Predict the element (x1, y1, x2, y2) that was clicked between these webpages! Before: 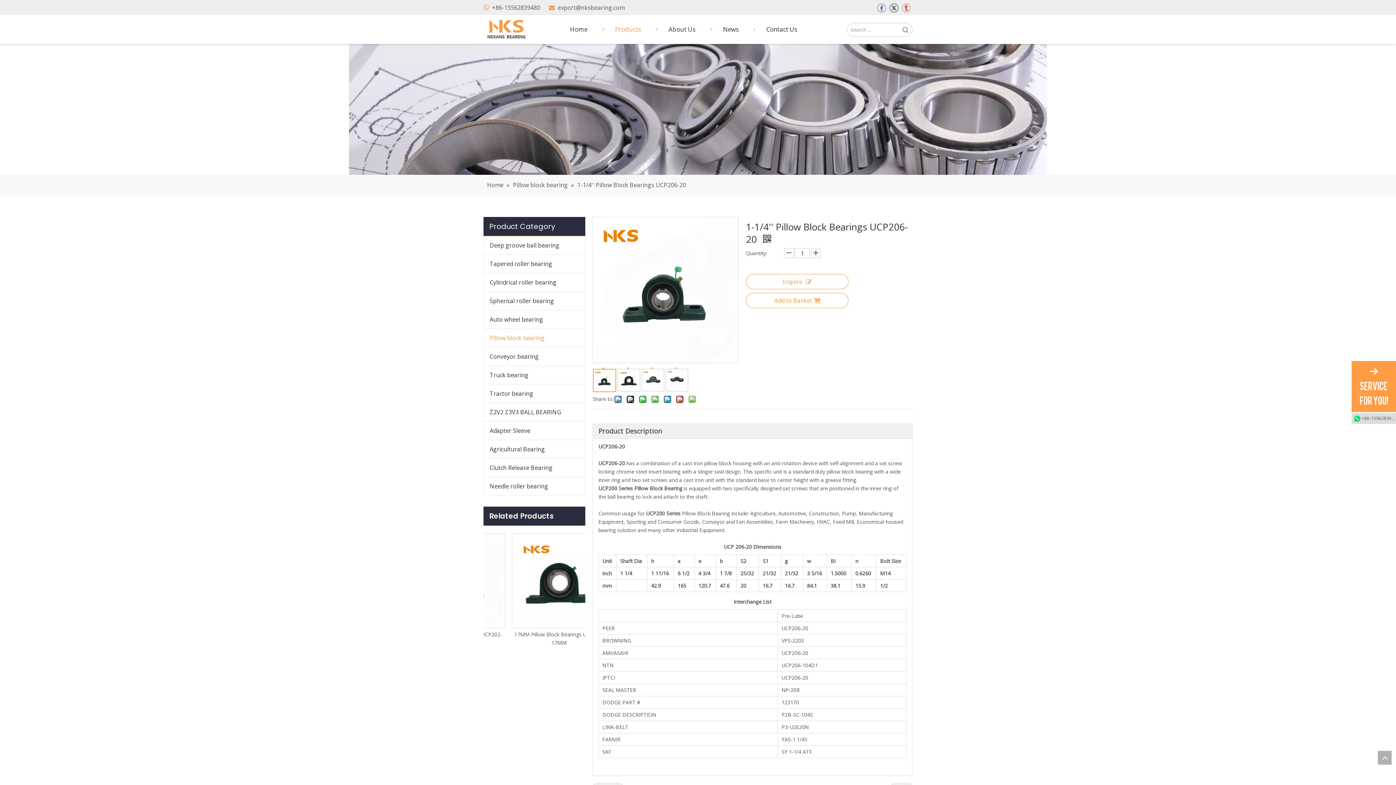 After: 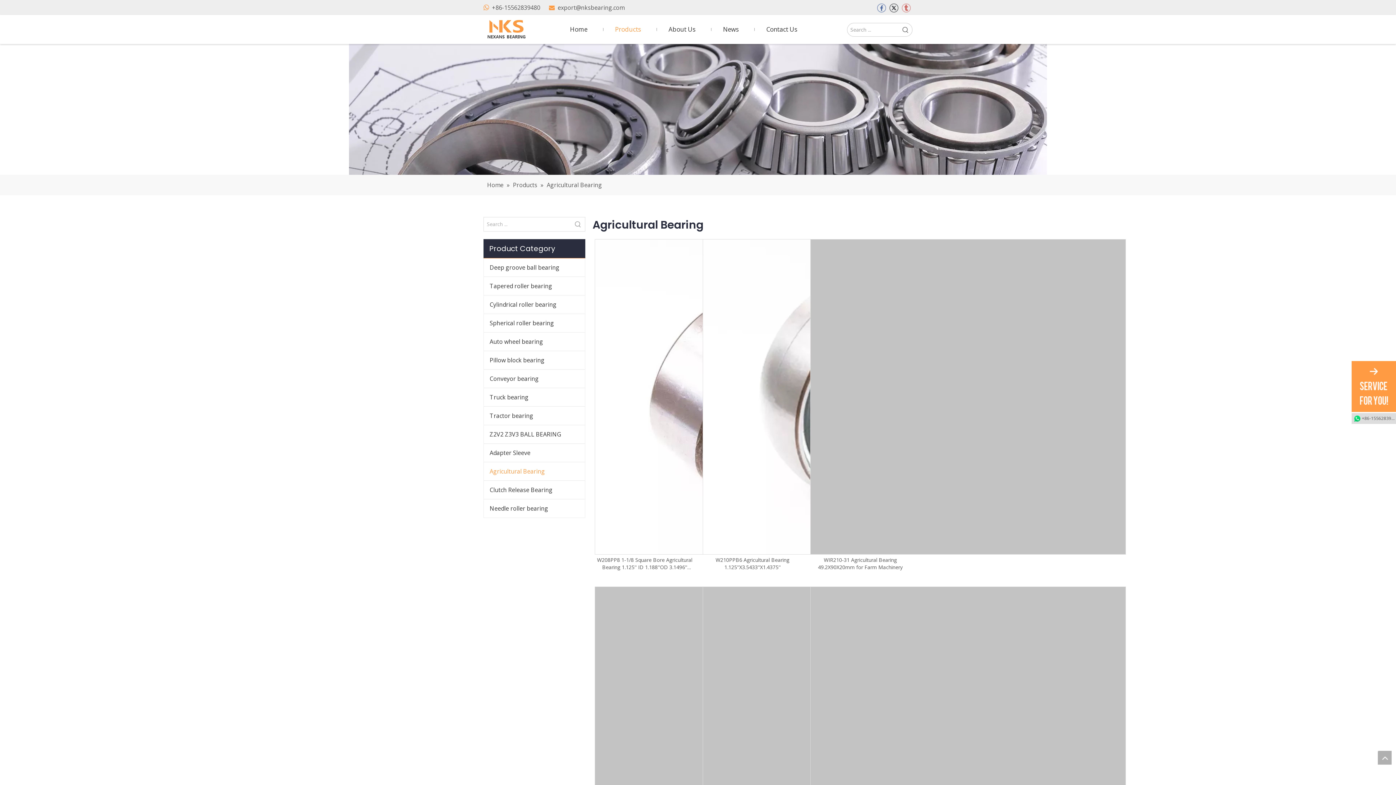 Action: label: Agricultural Bearing bbox: (484, 440, 585, 458)